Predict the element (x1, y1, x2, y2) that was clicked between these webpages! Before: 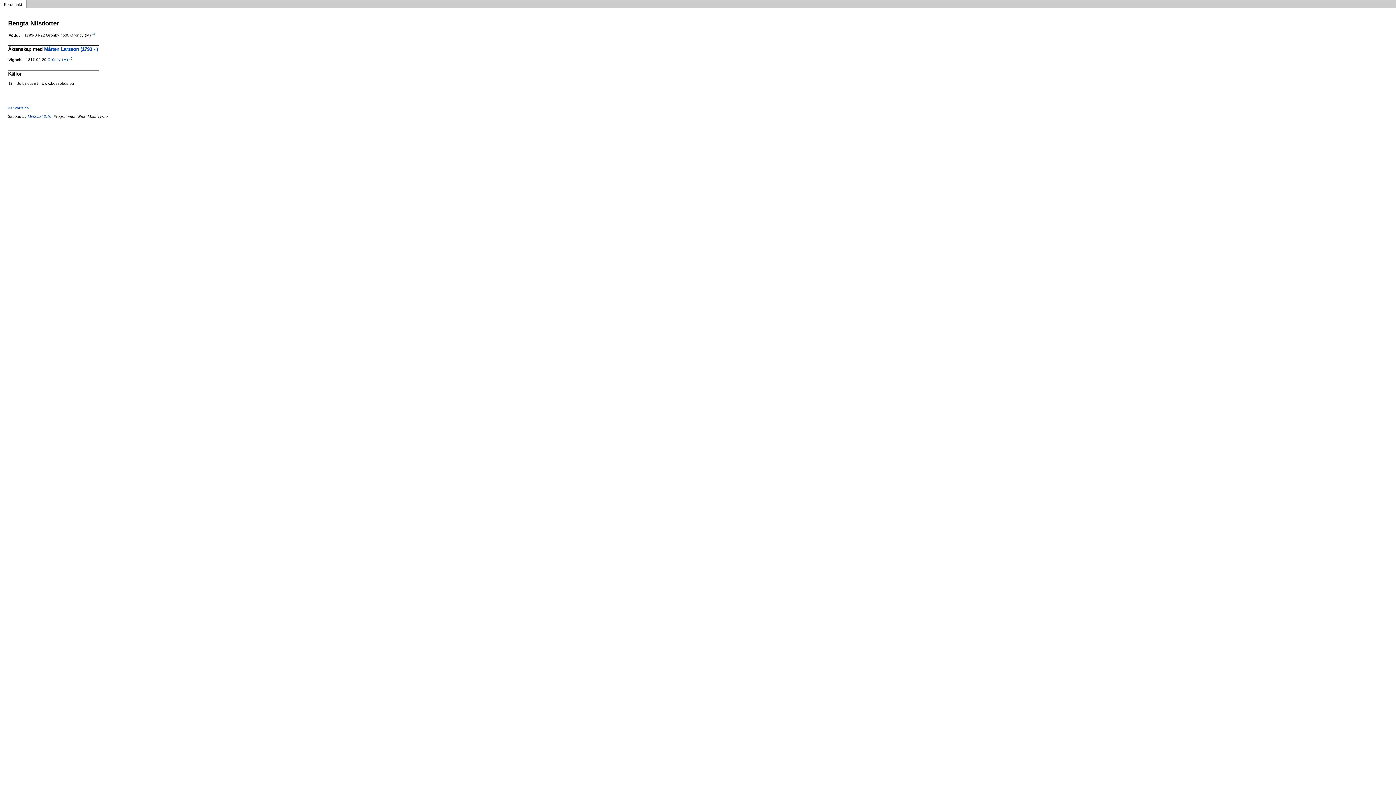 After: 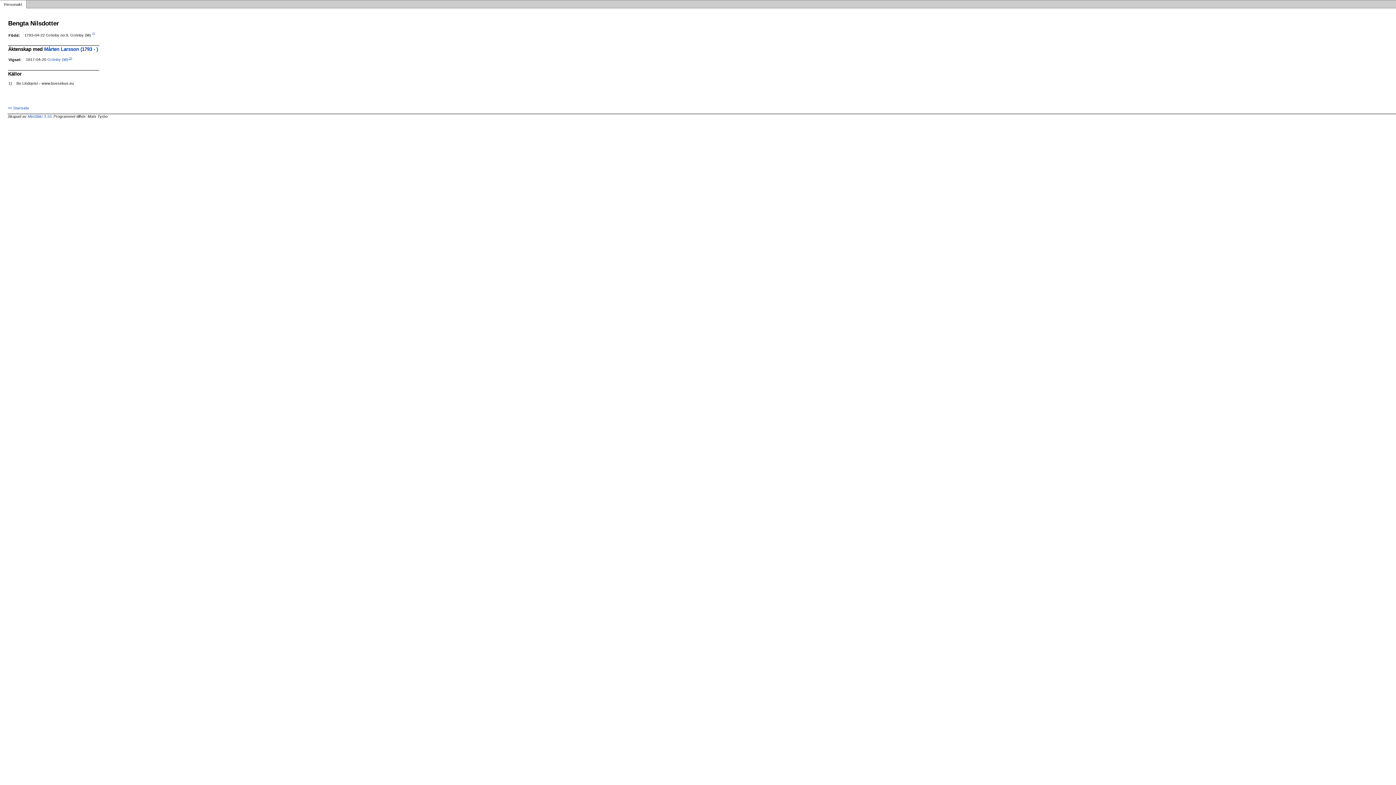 Action: label:  1) bbox: (68, 57, 72, 61)